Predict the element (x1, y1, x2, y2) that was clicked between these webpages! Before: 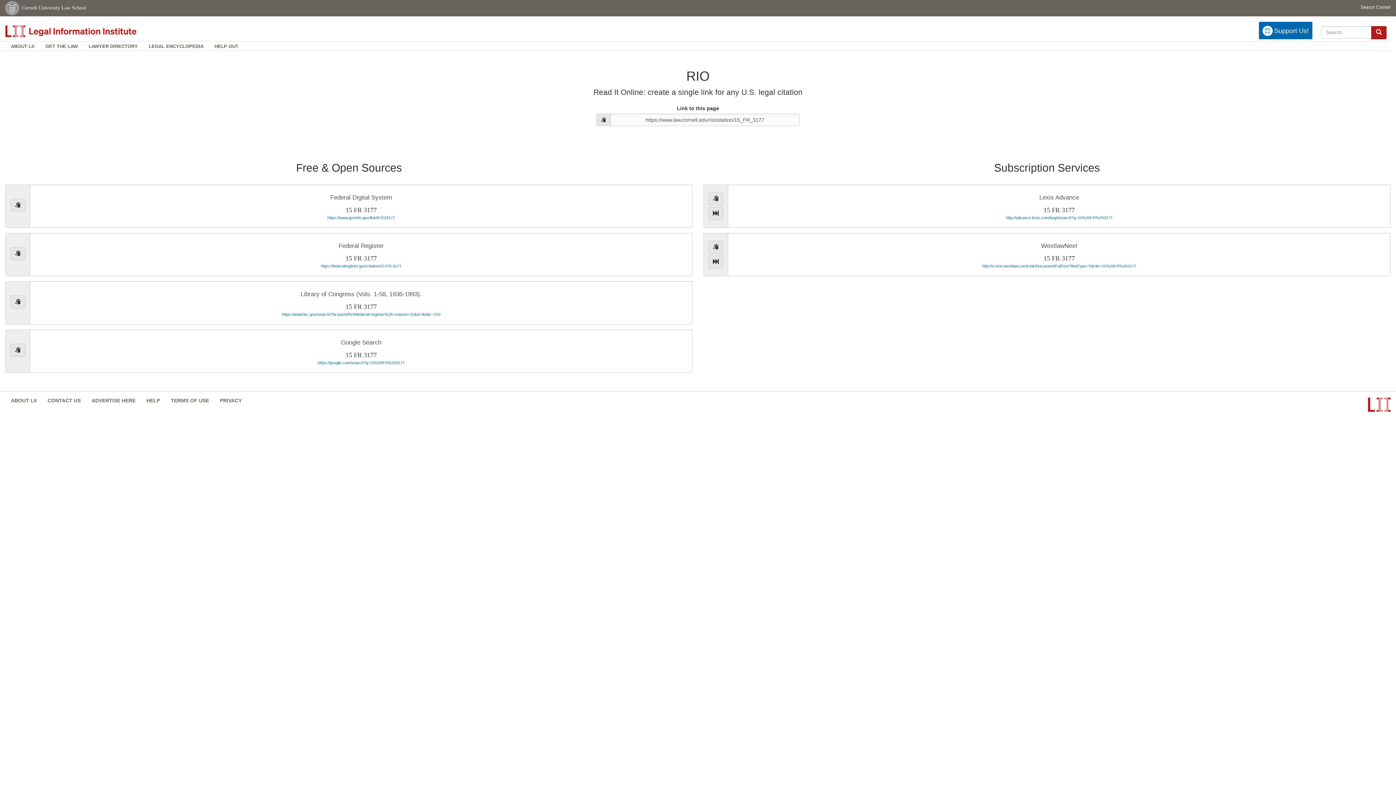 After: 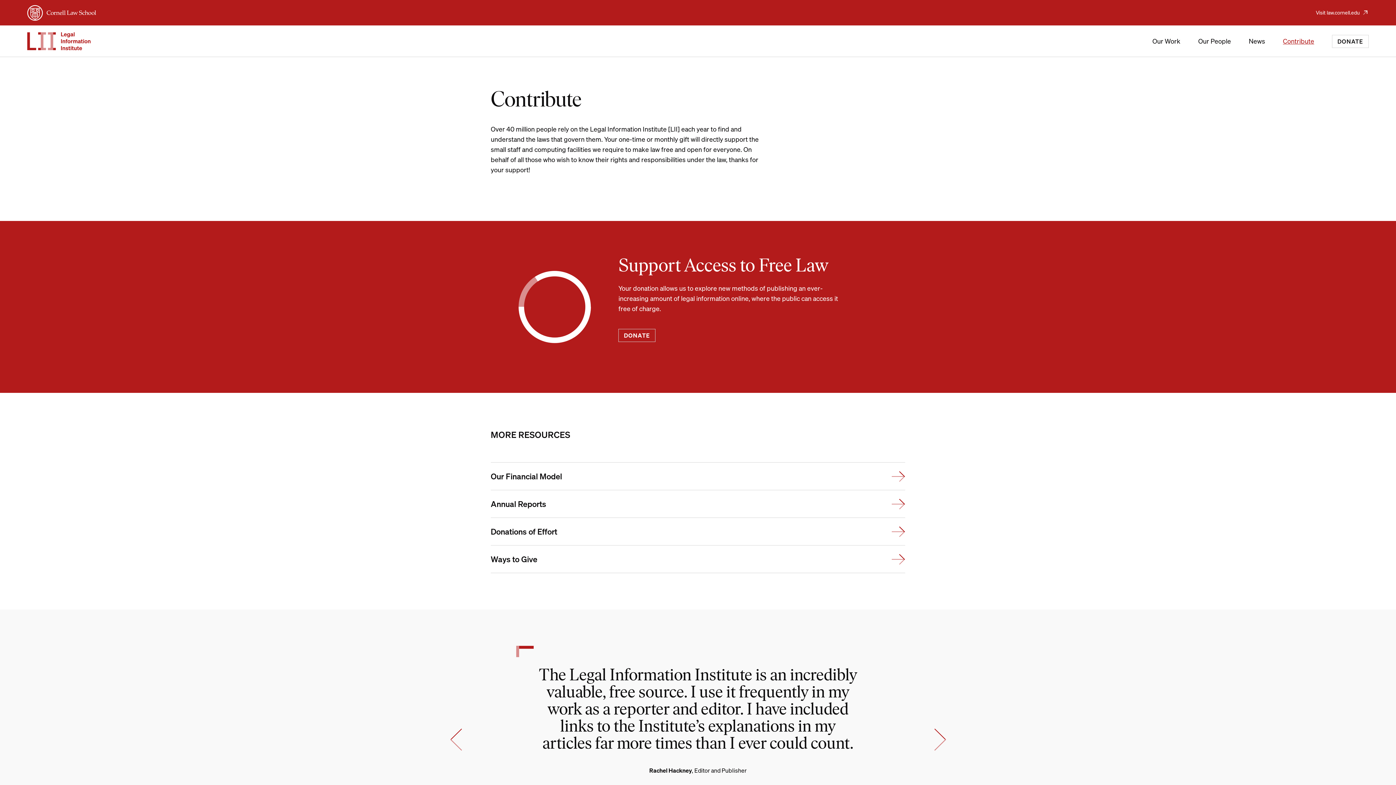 Action: label: HELP OUT bbox: (209, 41, 244, 50)